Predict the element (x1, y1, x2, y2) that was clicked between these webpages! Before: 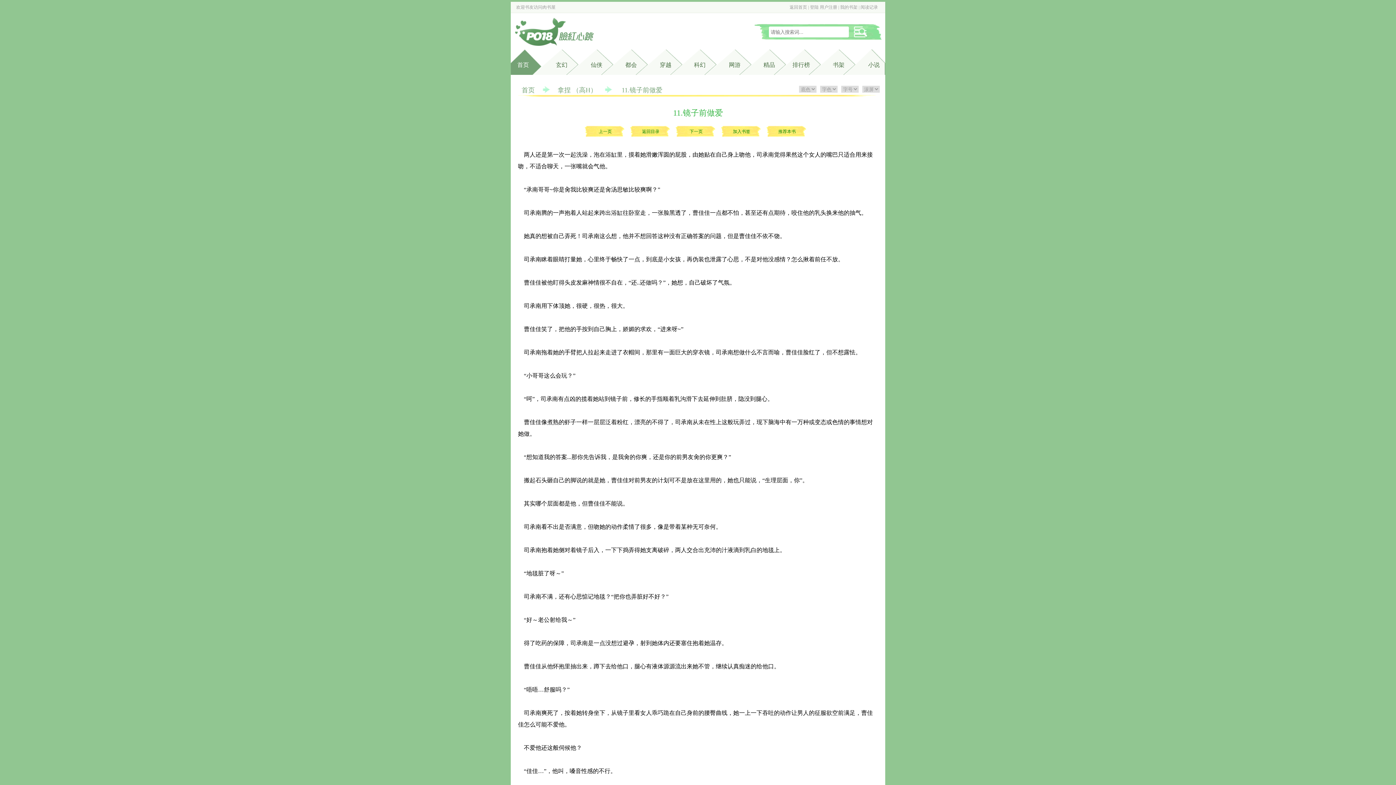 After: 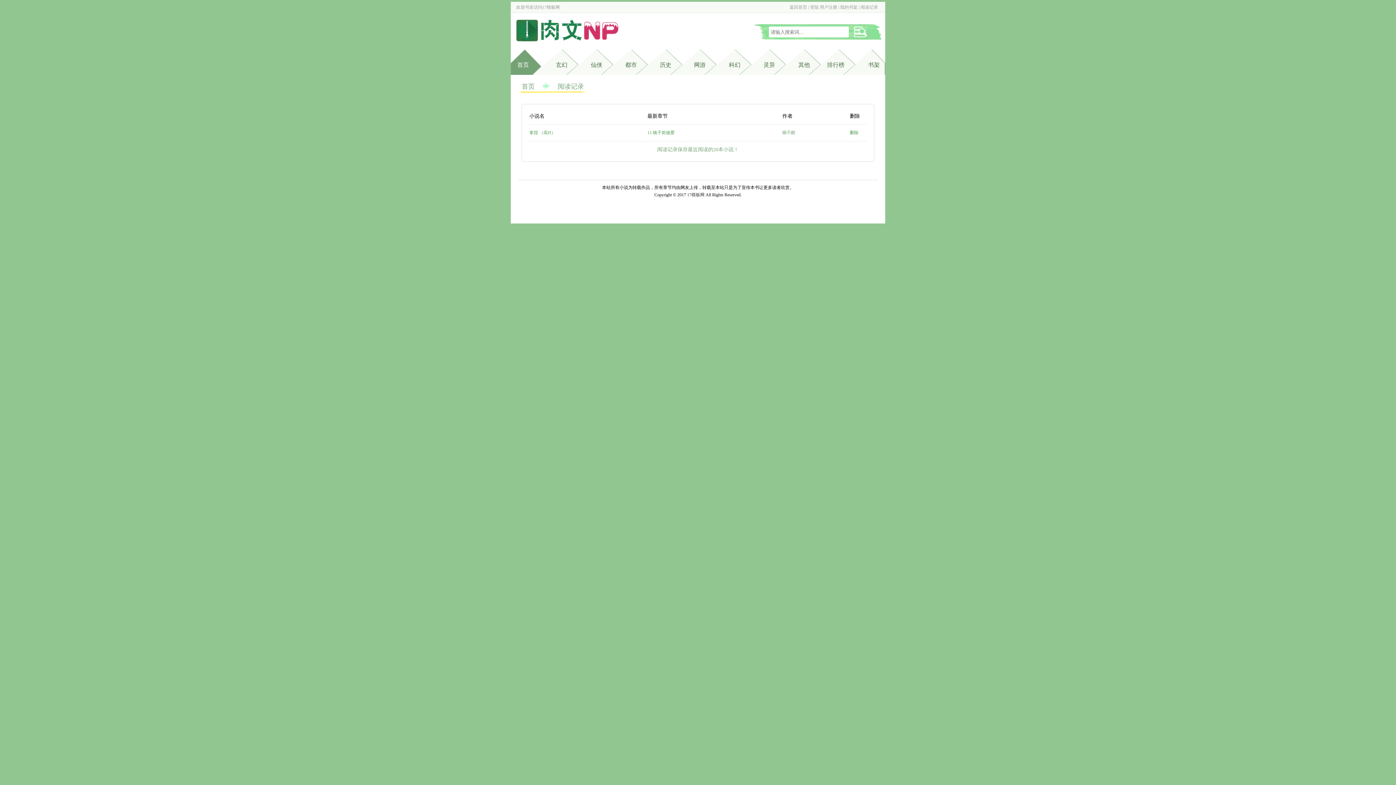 Action: bbox: (860, 4, 878, 9) label: 阅读记录